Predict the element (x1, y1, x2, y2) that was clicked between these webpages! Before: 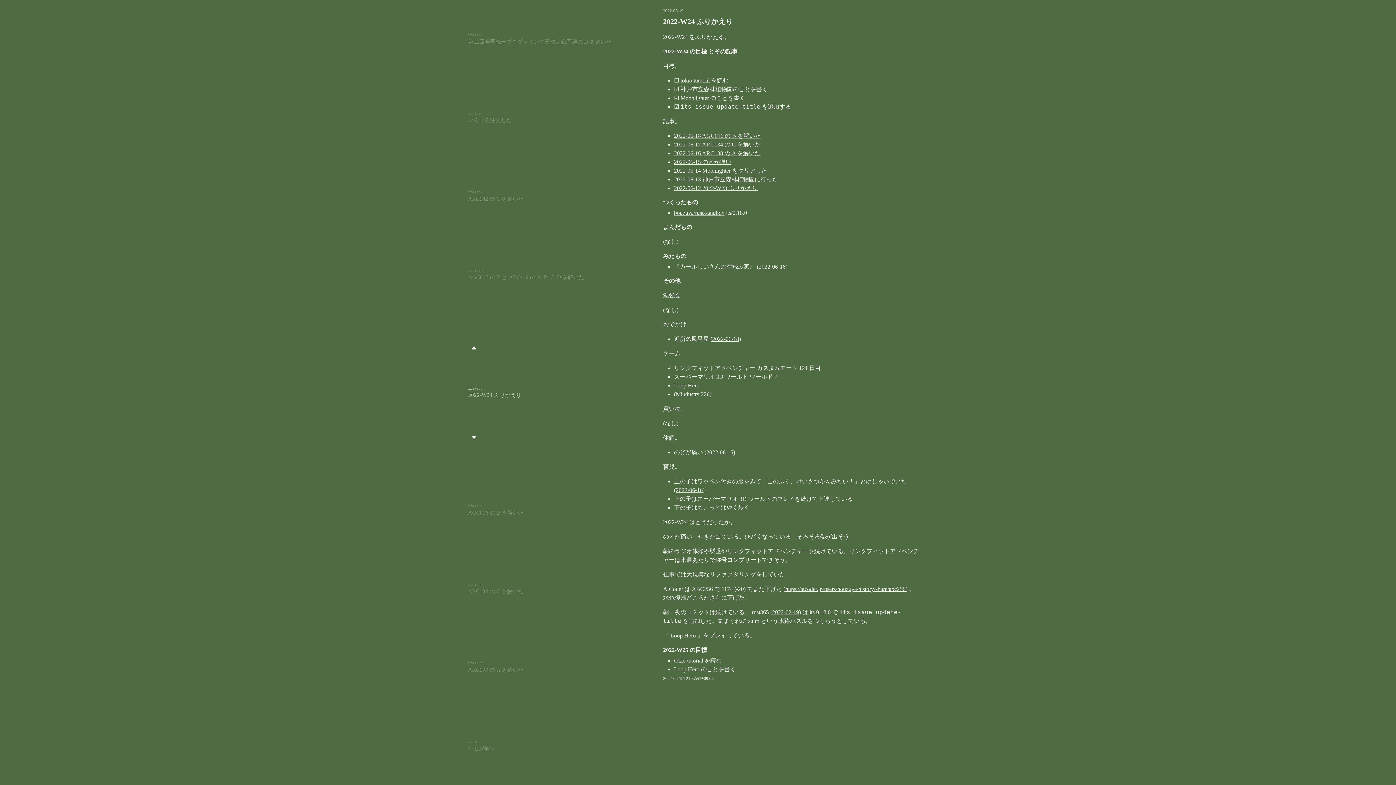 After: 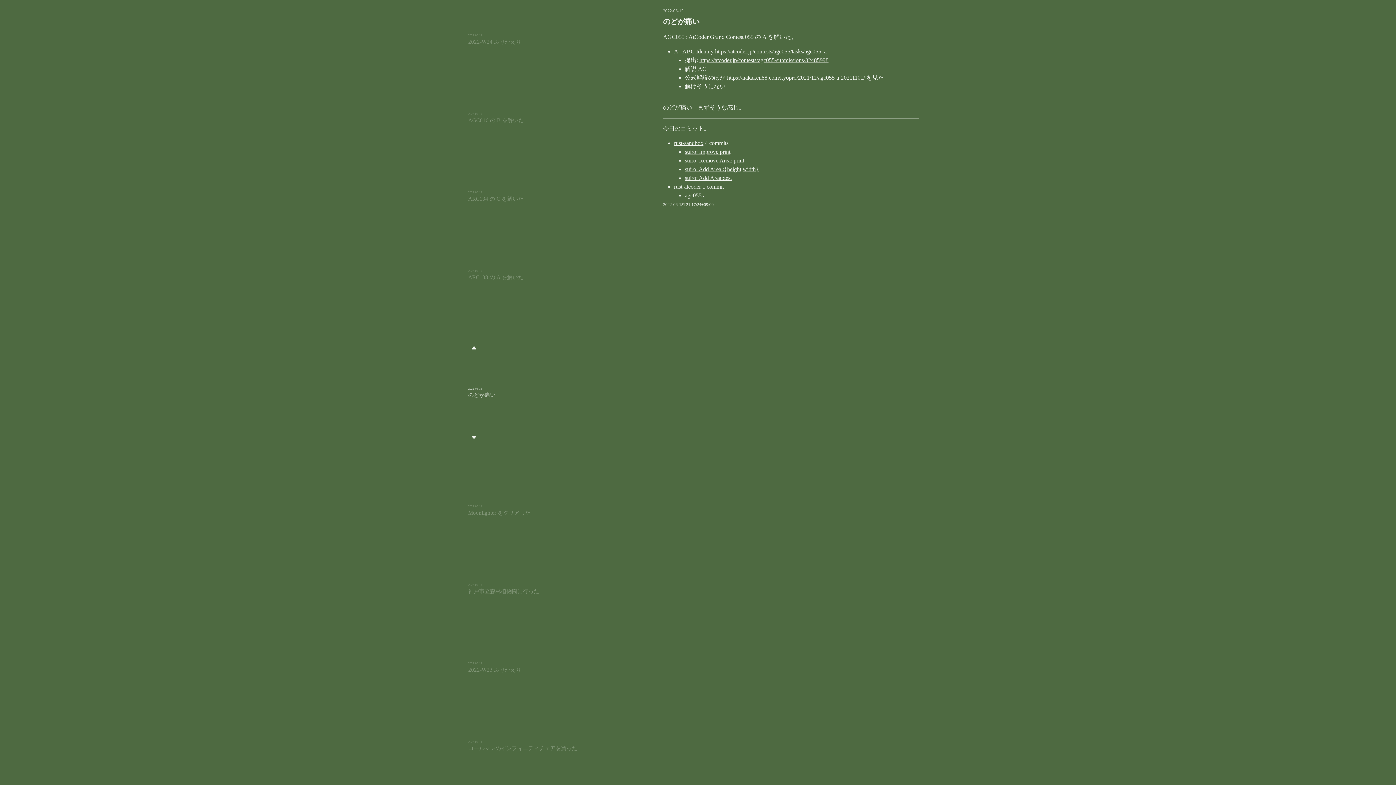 Action: bbox: (674, 158, 731, 165) label: 2022-06-15 のどが痛い